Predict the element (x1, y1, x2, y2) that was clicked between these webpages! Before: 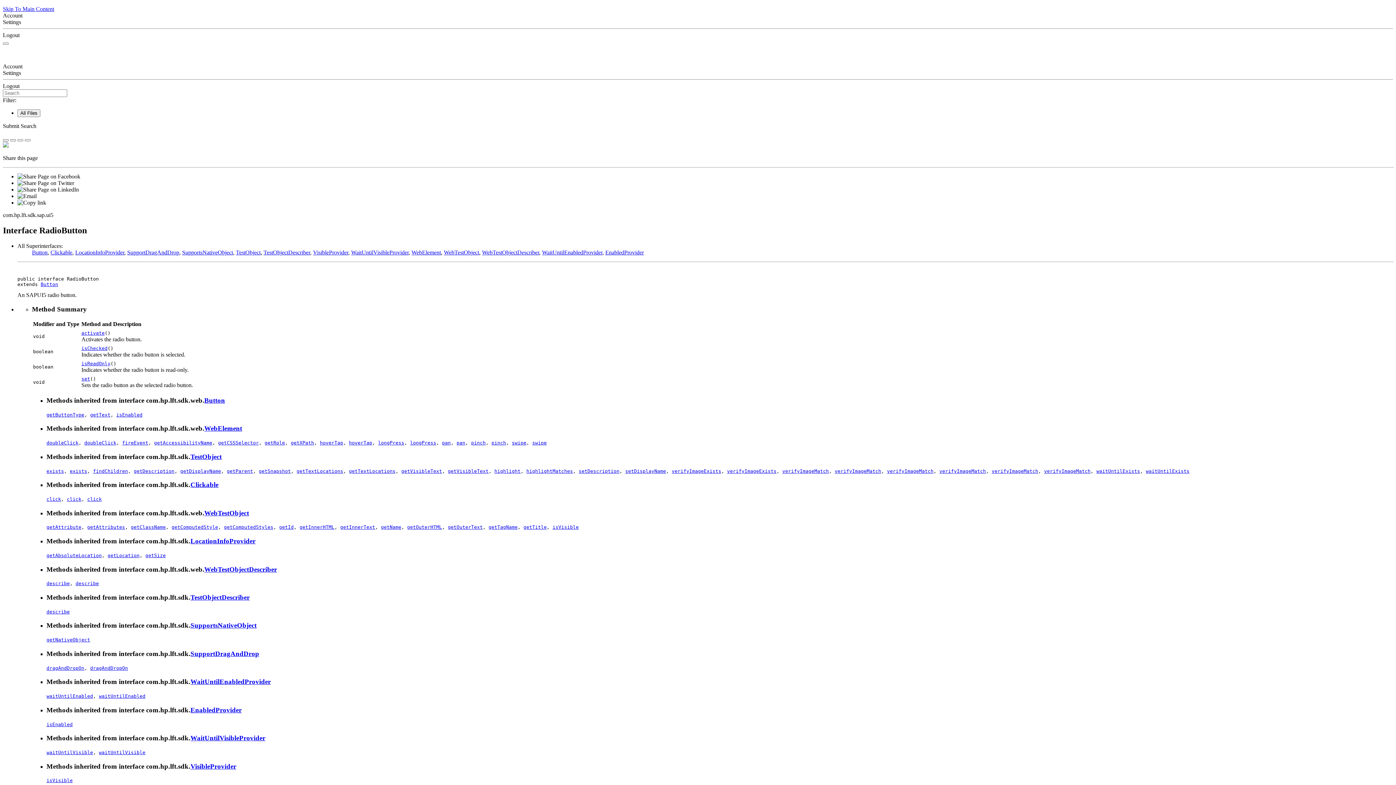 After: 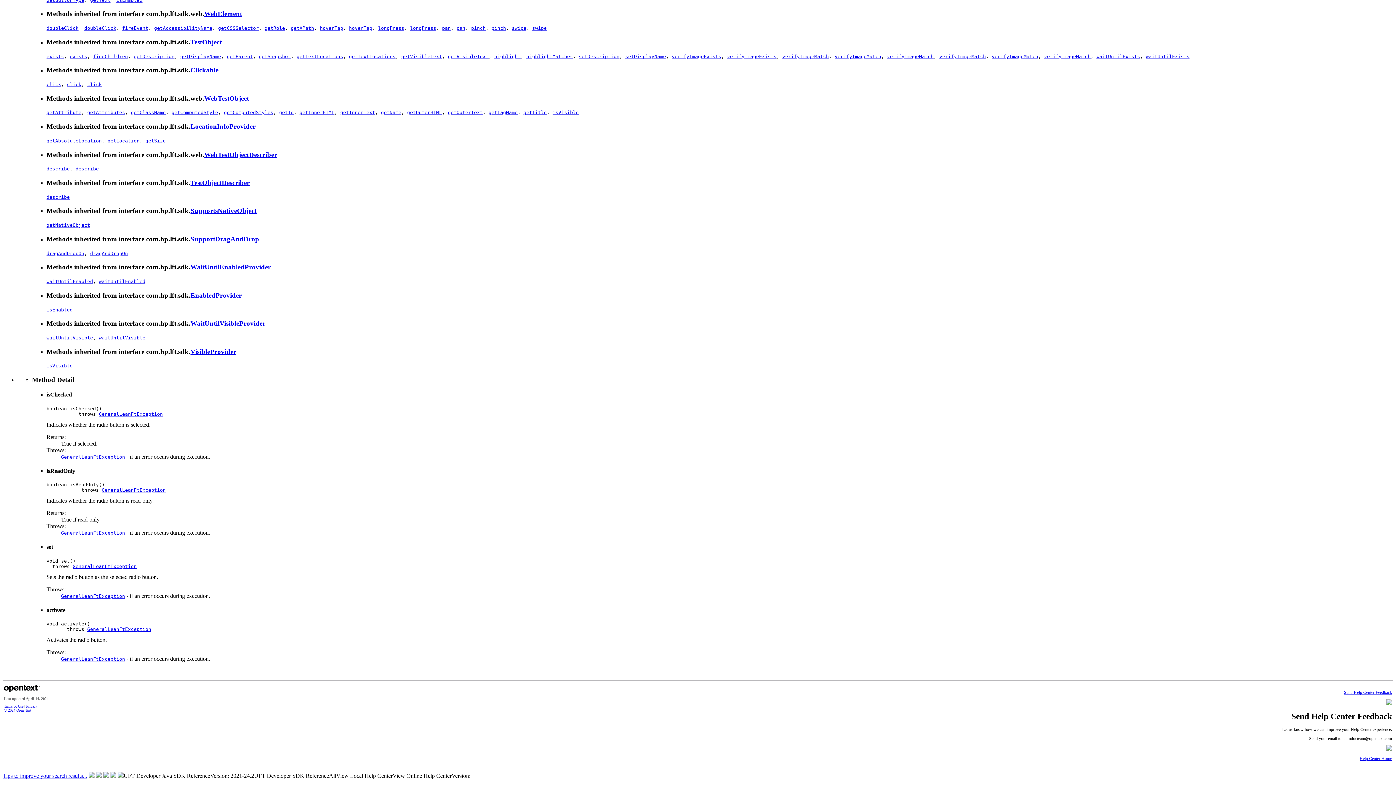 Action: label: isReadOnly bbox: (81, 361, 110, 366)